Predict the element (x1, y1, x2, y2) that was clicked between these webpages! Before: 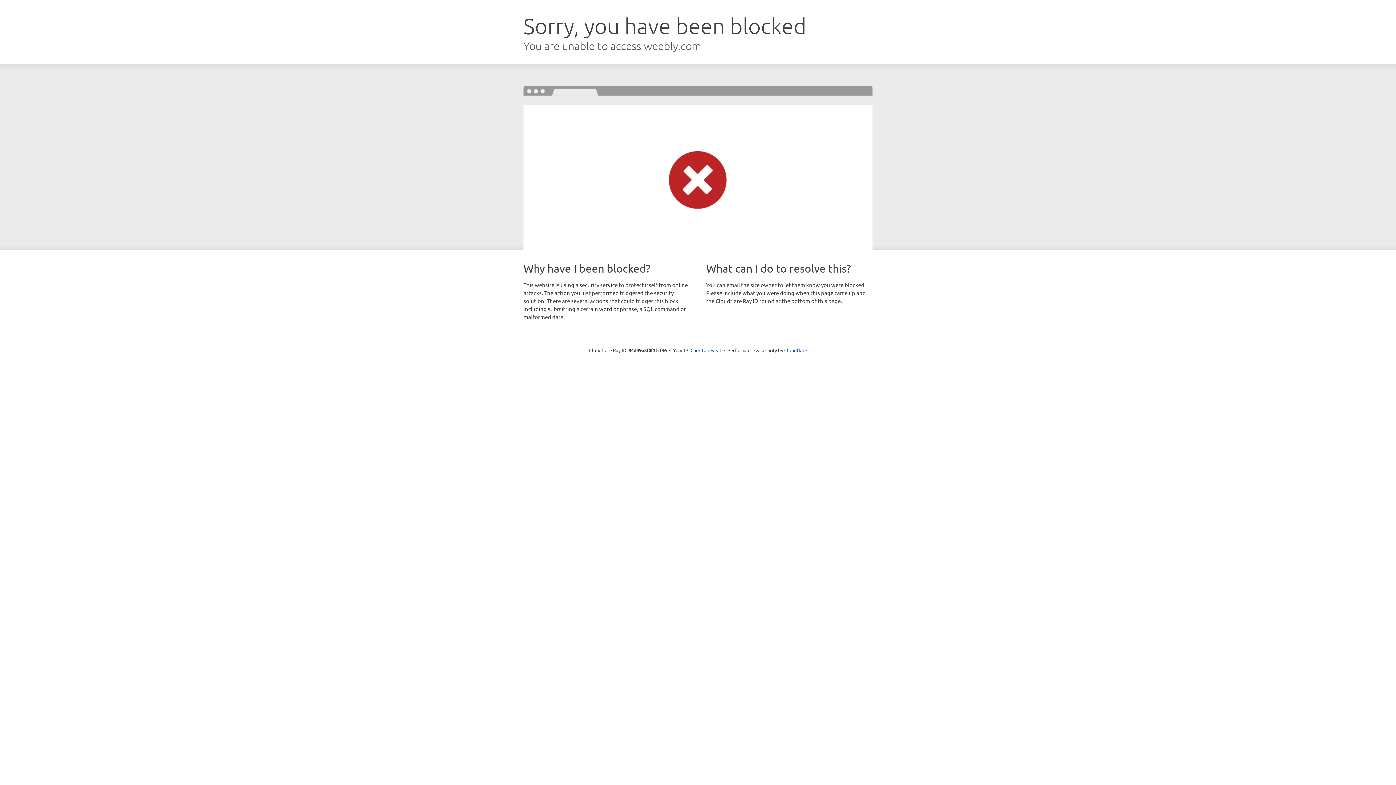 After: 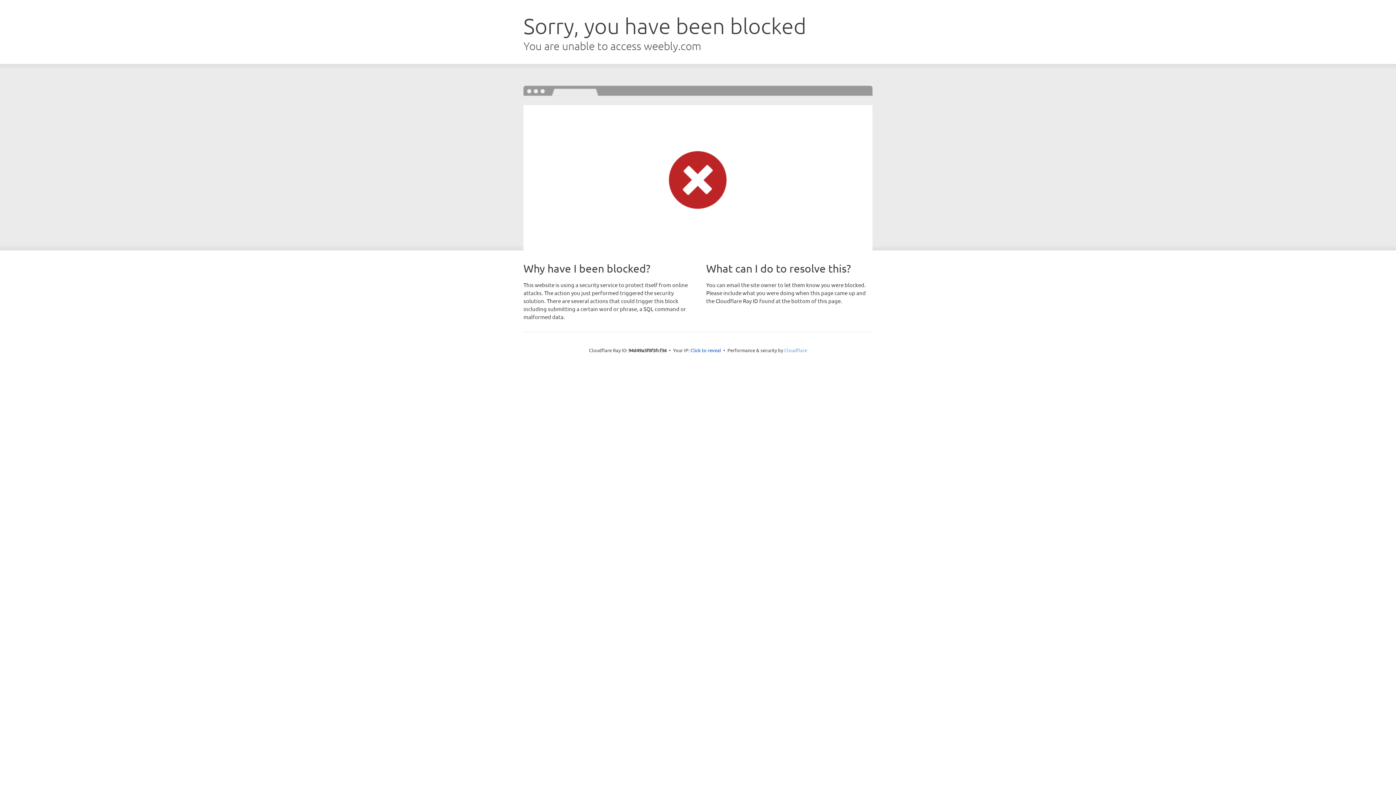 Action: bbox: (784, 347, 807, 353) label: Cloudflare